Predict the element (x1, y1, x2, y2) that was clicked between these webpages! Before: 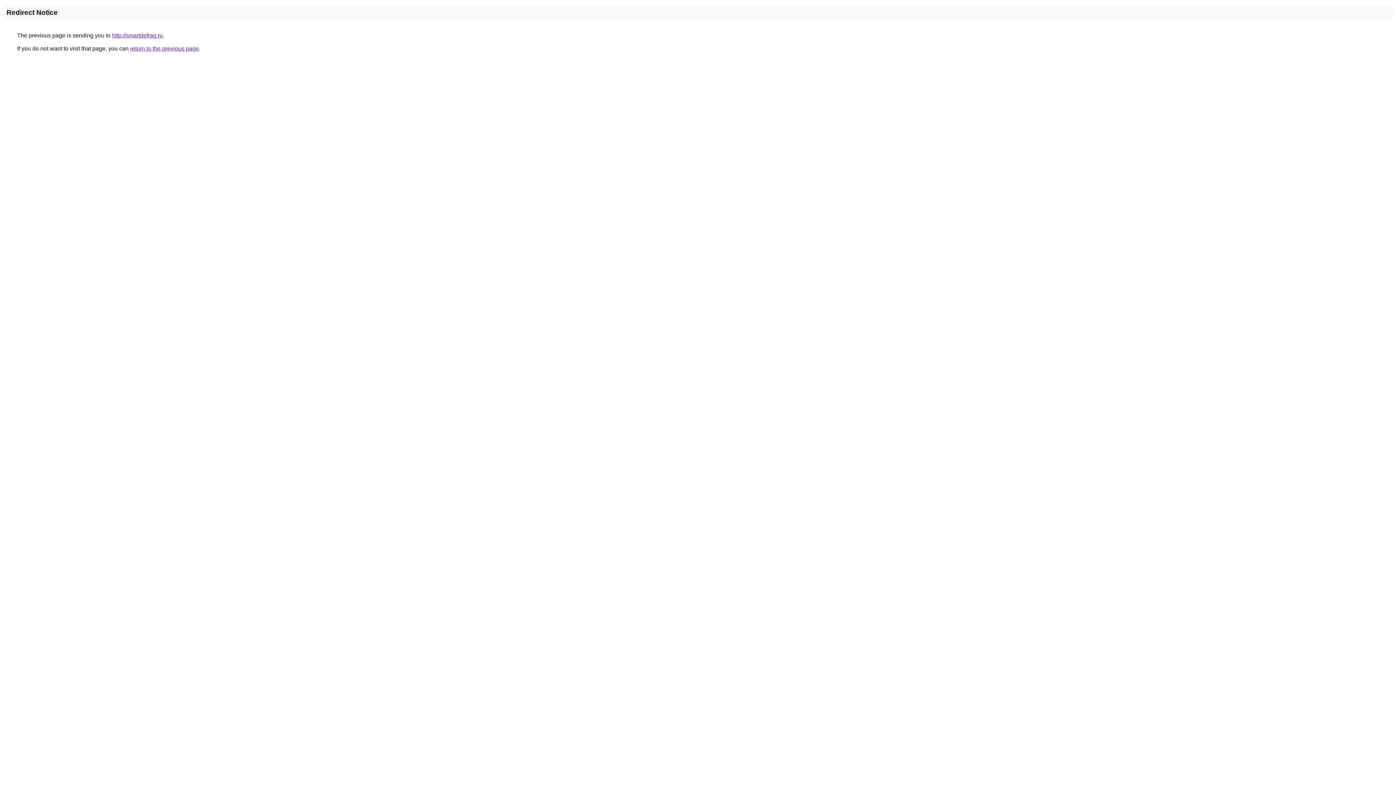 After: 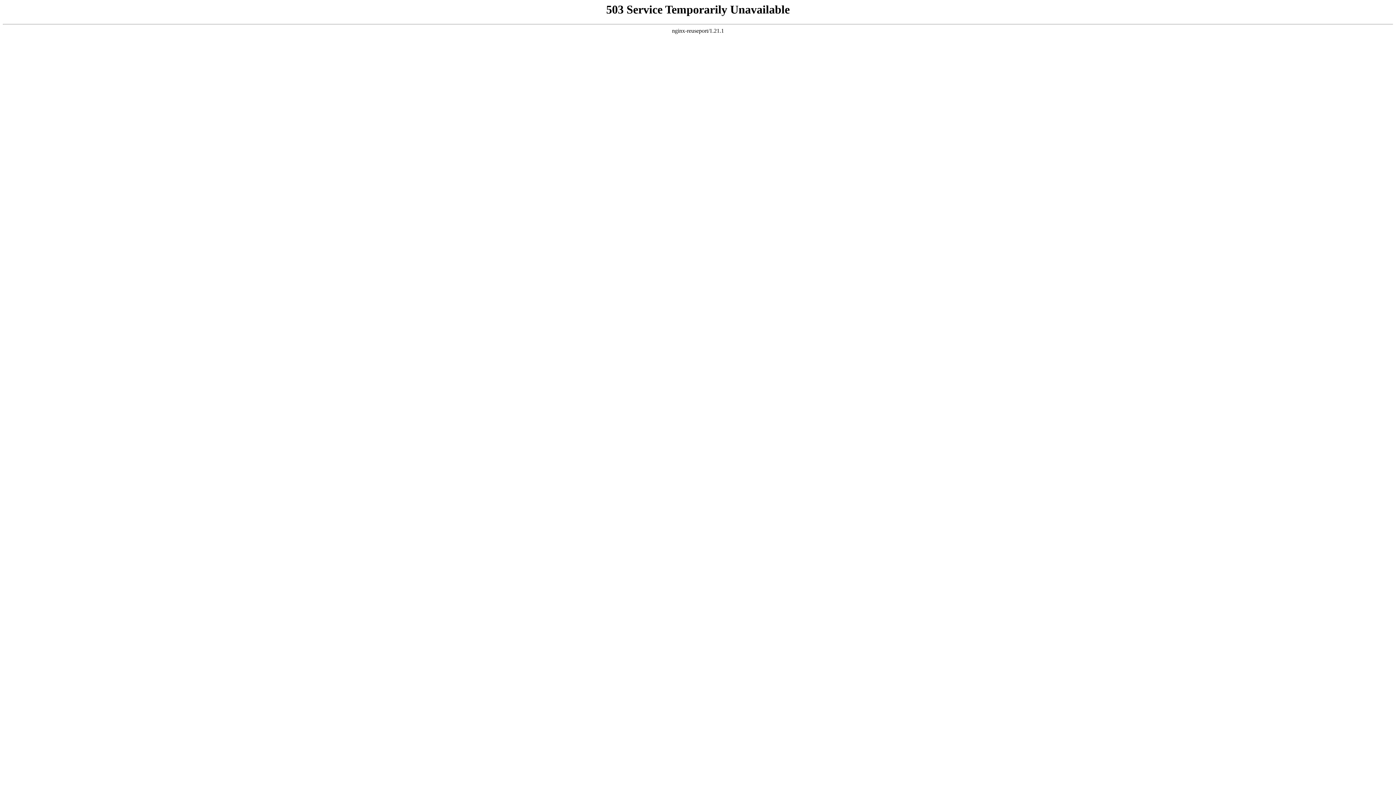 Action: bbox: (112, 32, 162, 38) label: http://smartdefrag.ru